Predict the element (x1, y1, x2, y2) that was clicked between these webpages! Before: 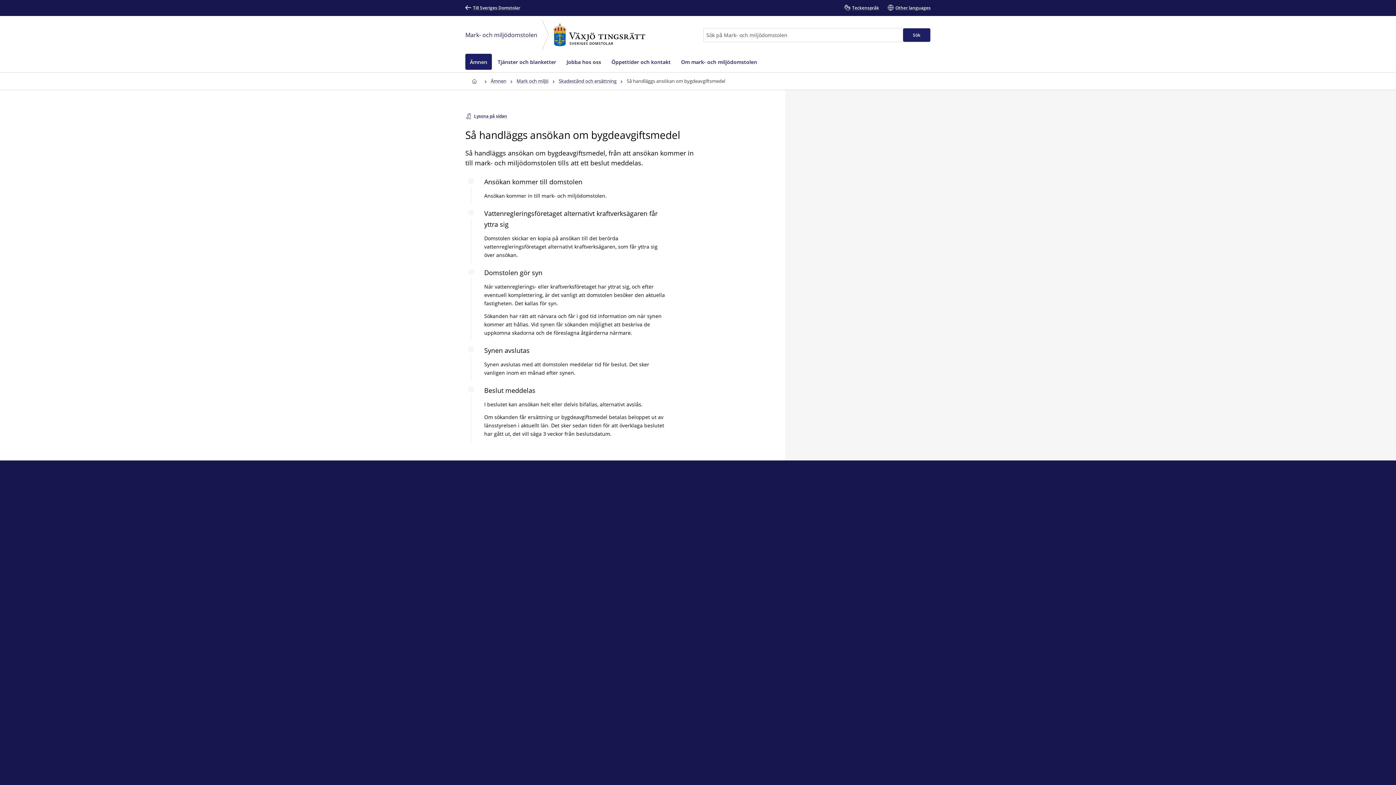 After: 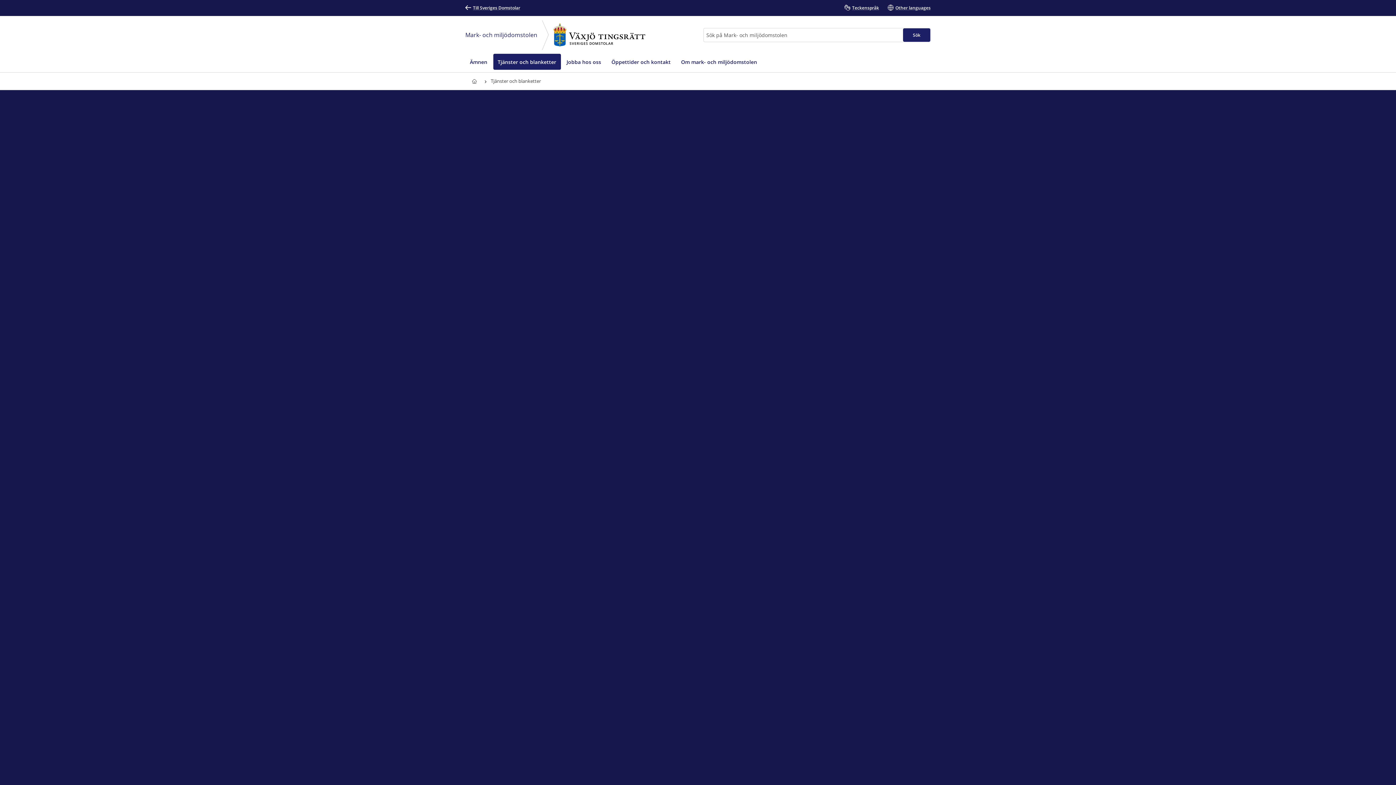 Action: bbox: (493, 53, 560, 69) label: Tjänster och blanketter